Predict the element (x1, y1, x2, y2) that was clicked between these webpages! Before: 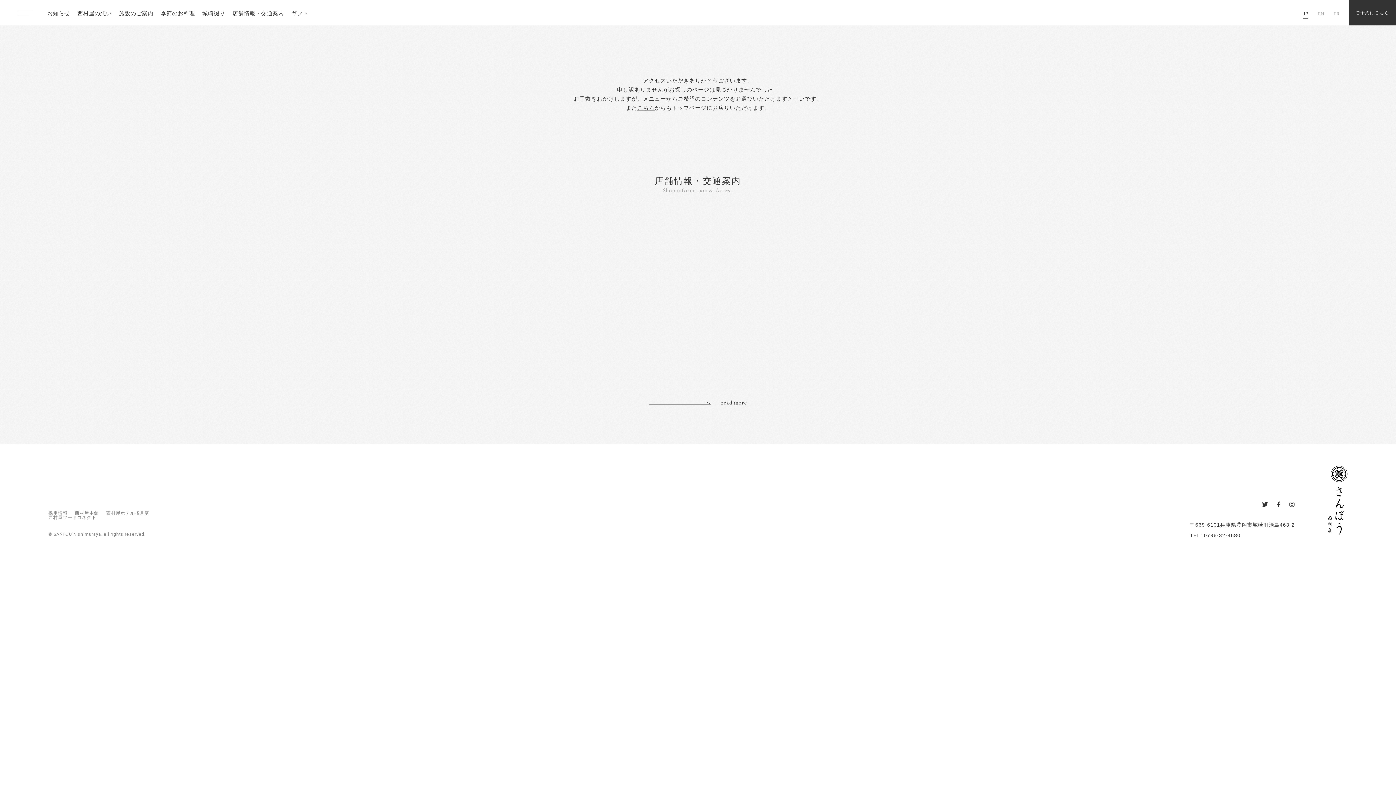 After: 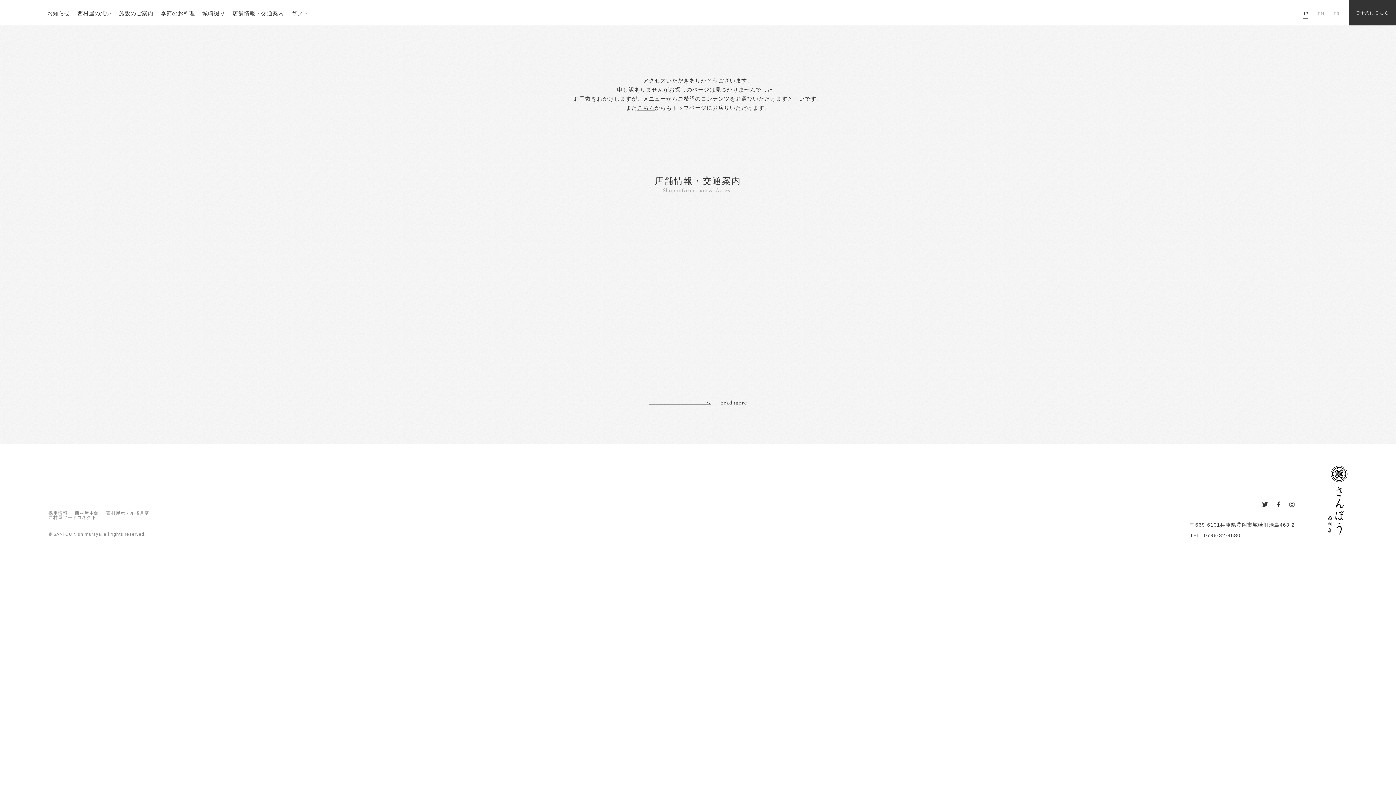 Action: bbox: (649, 400, 747, 405) label: read more